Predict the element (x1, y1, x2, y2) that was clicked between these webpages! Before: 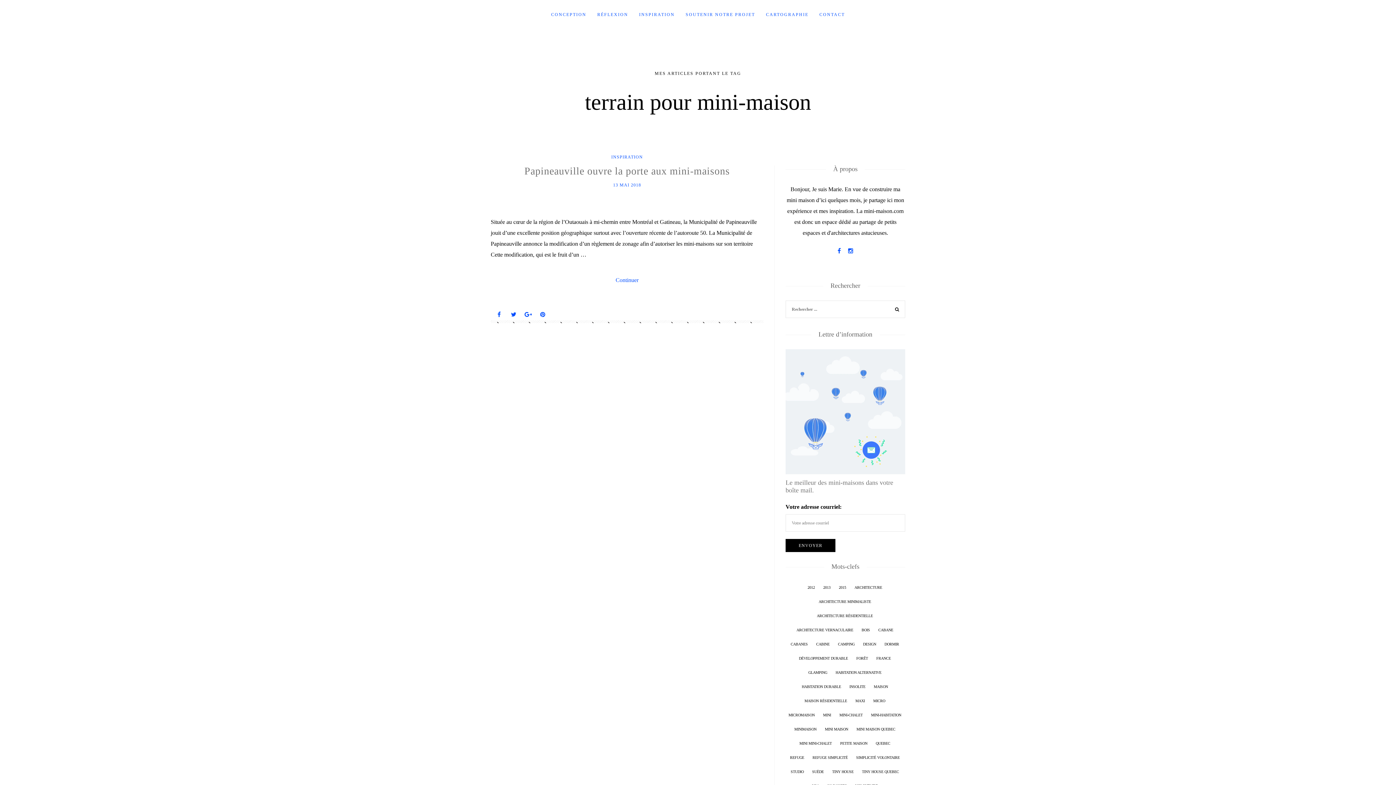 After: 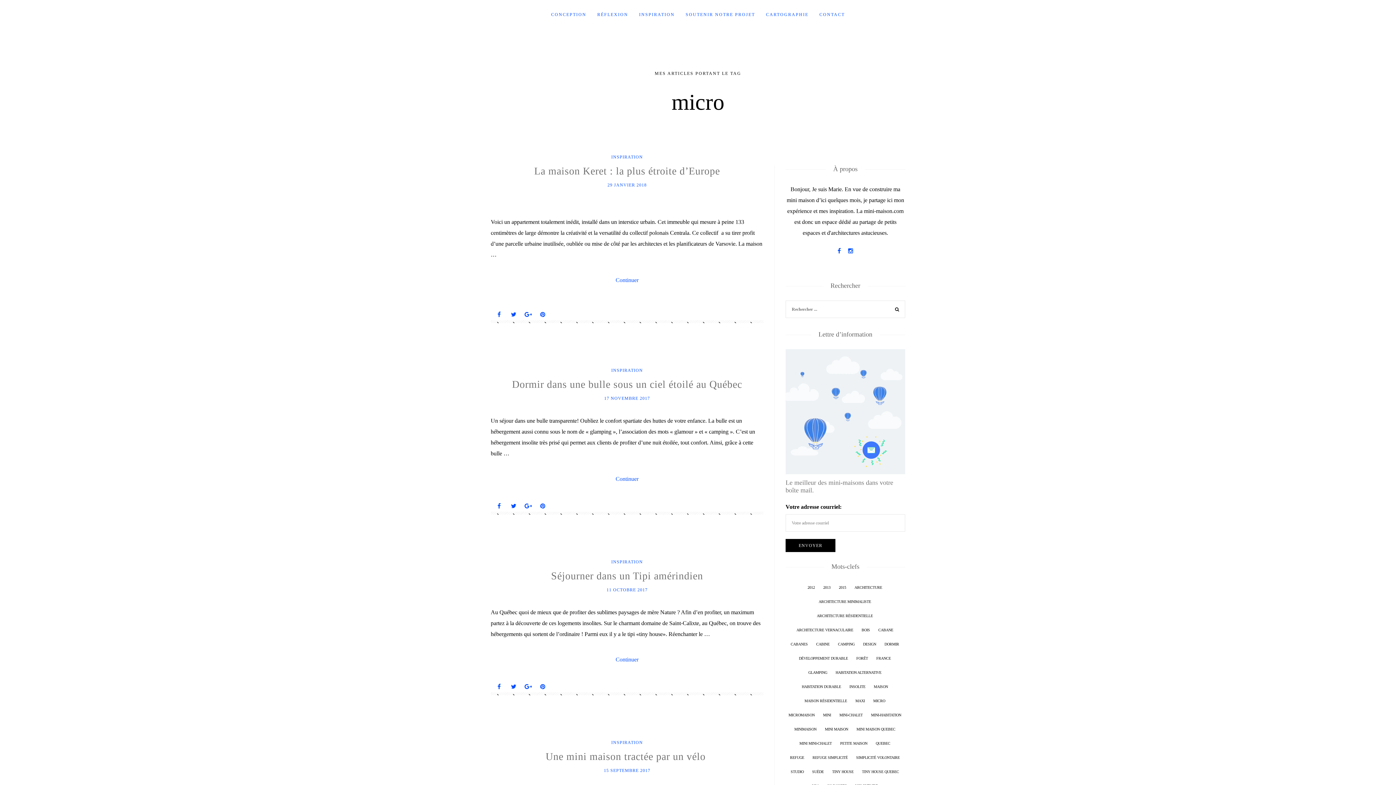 Action: label: micro (17 éléments) bbox: (870, 695, 888, 707)